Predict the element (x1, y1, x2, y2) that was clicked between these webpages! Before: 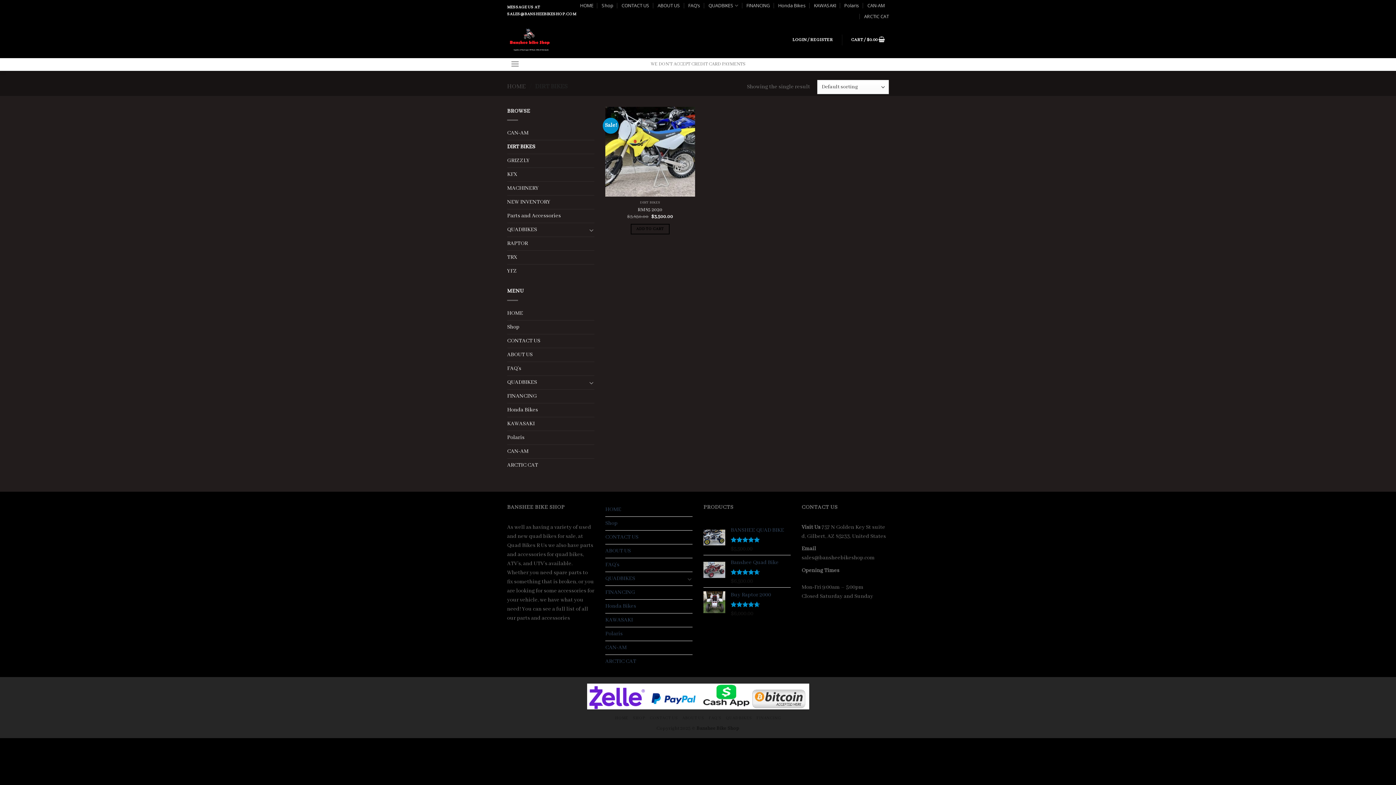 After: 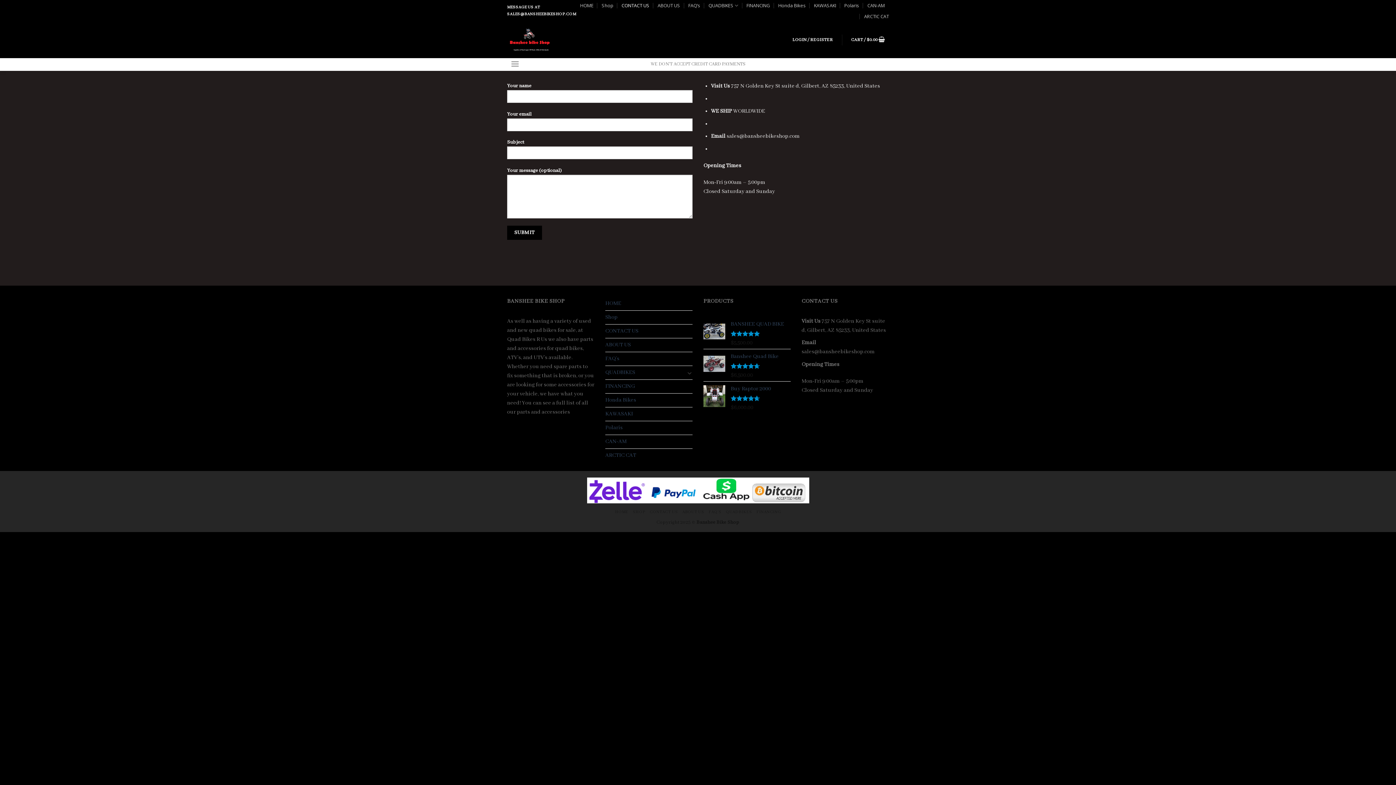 Action: label: CONTACT US bbox: (621, 0, 649, 10)